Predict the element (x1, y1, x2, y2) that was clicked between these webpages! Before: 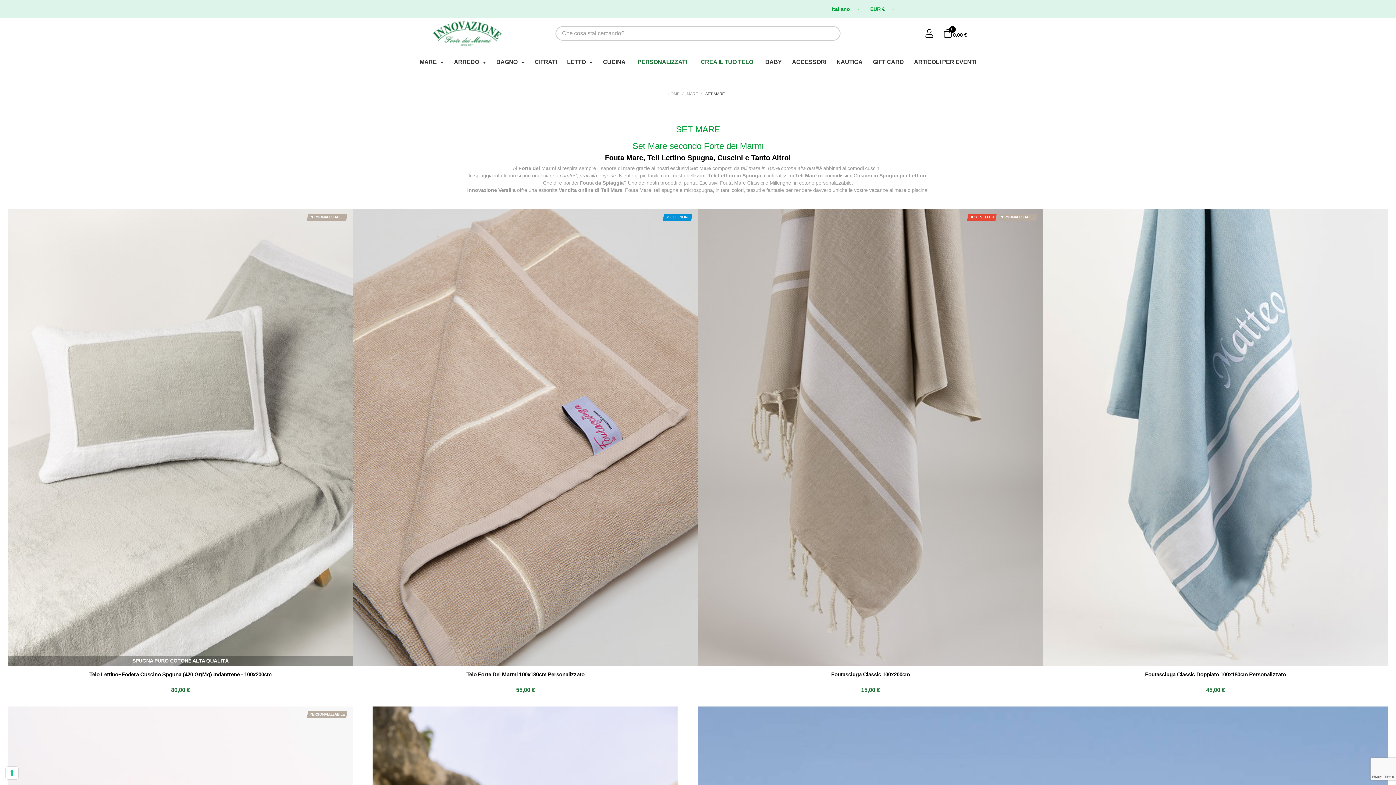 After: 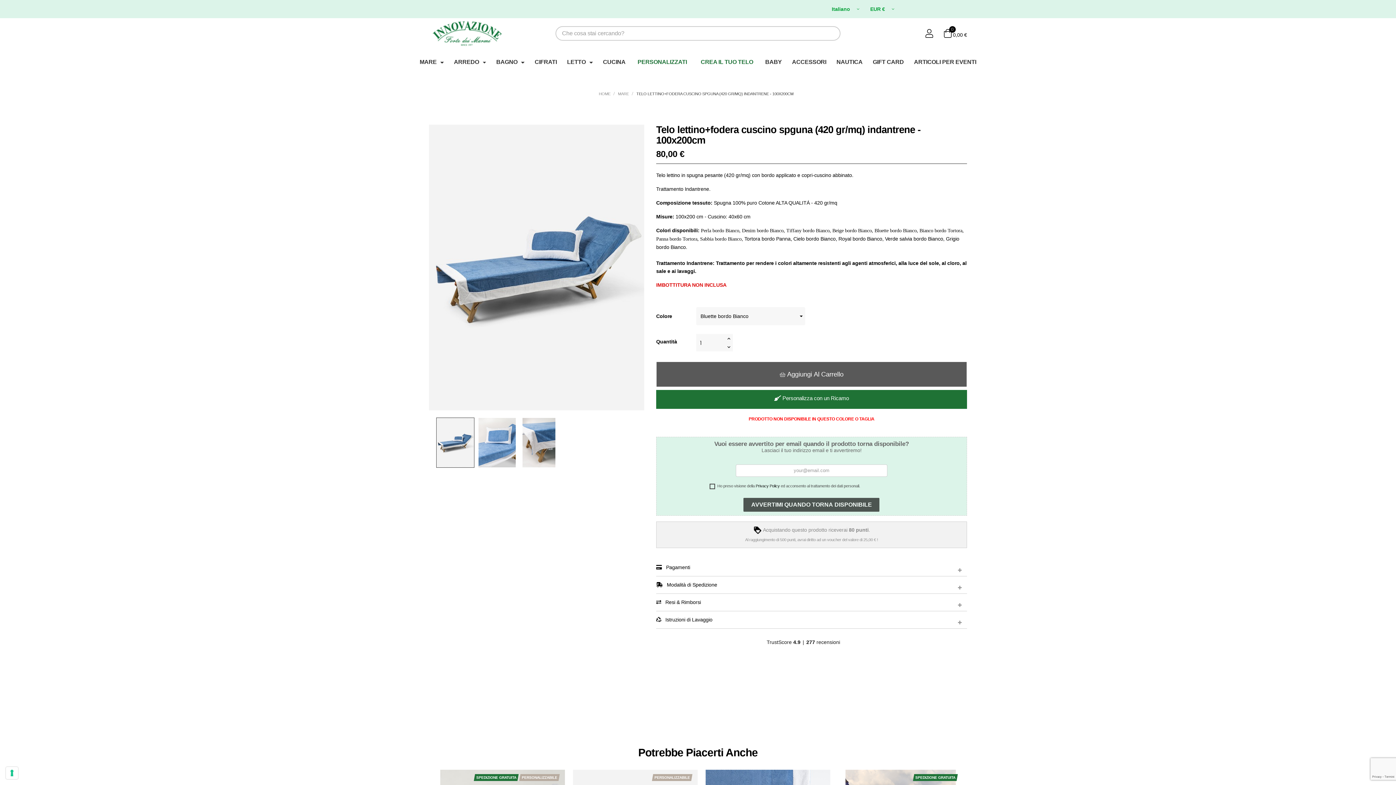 Action: label: Telo Lettino+Fodera Cuscino Spguna (420 Gr/Mq) Indantrene - 100x200cm bbox: (12, 671, 349, 678)